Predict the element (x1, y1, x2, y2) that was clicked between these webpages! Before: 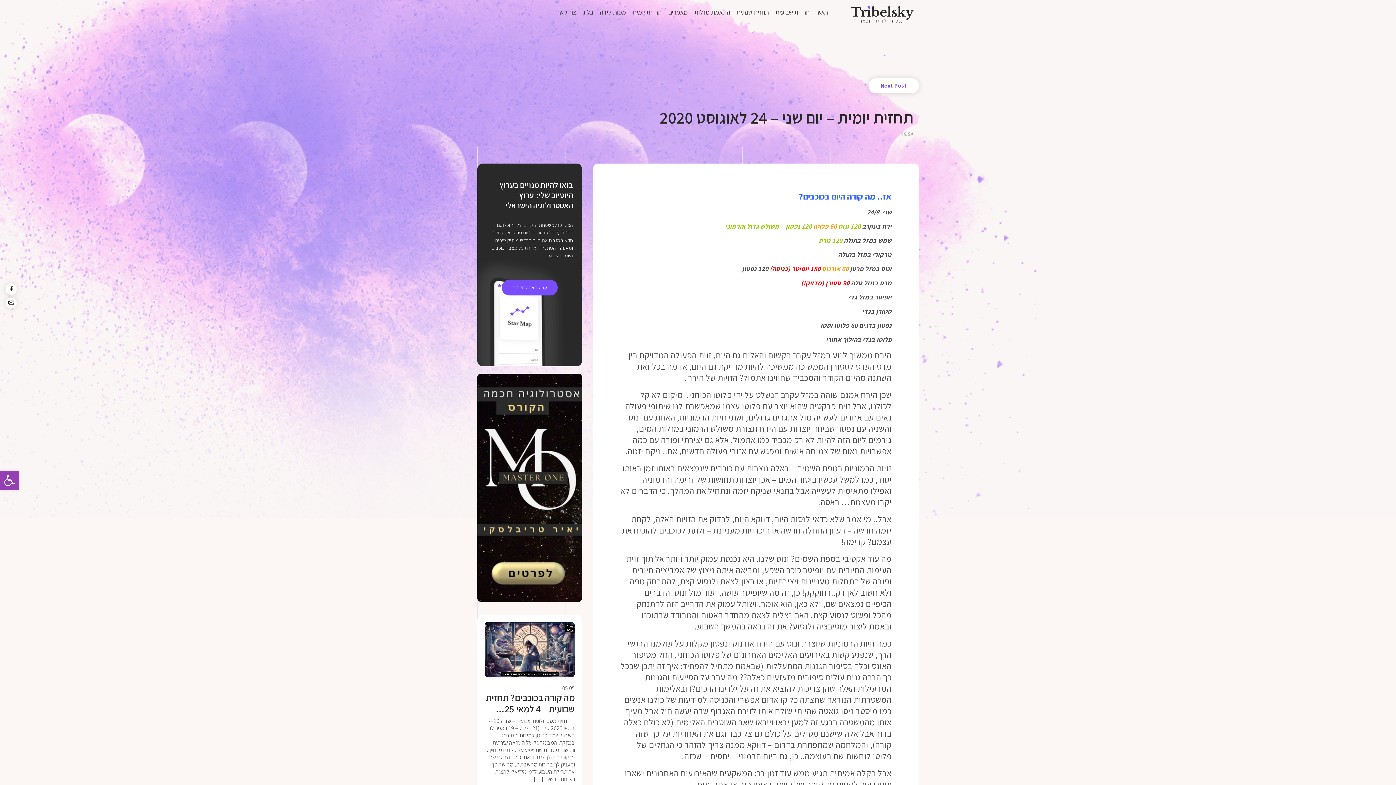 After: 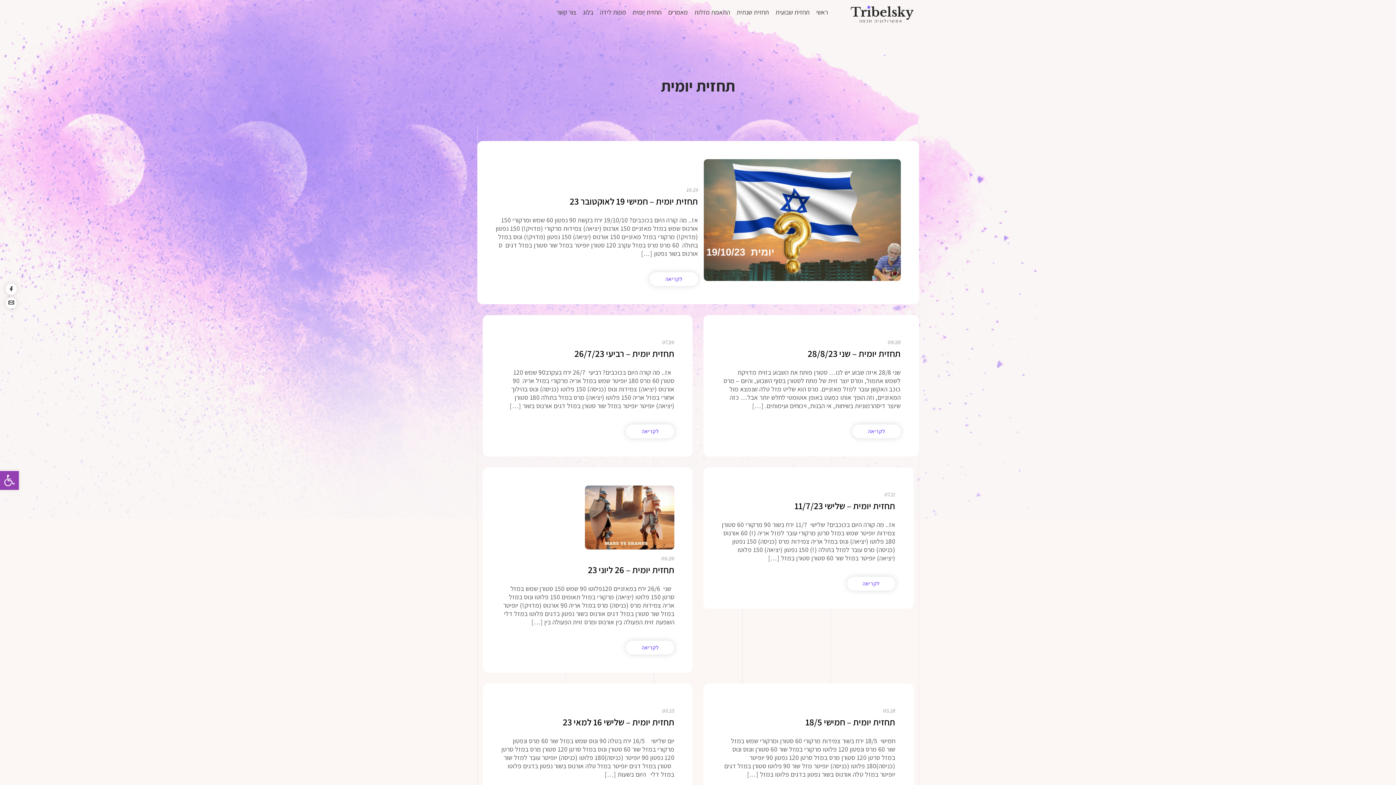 Action: bbox: (632, 8, 661, 16) label: תחזית יומית